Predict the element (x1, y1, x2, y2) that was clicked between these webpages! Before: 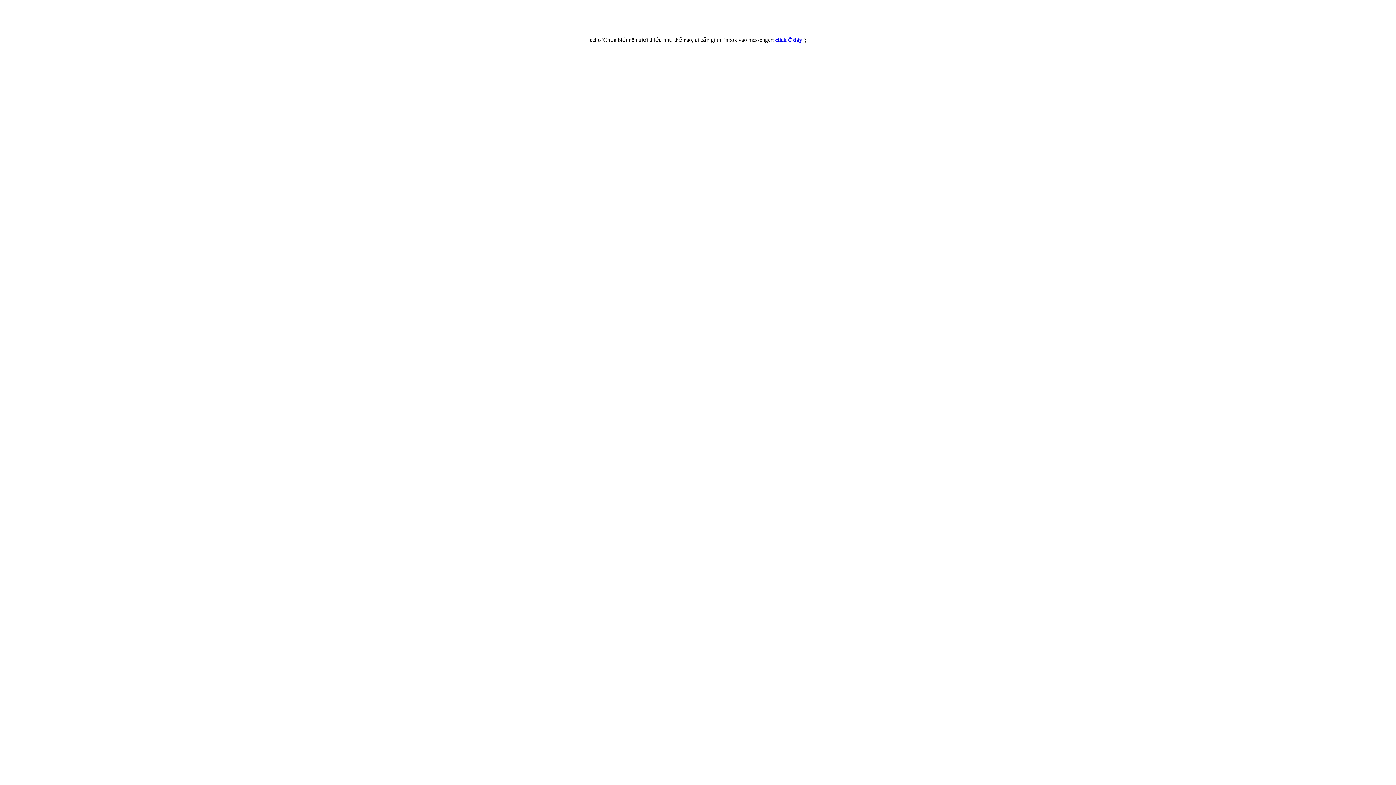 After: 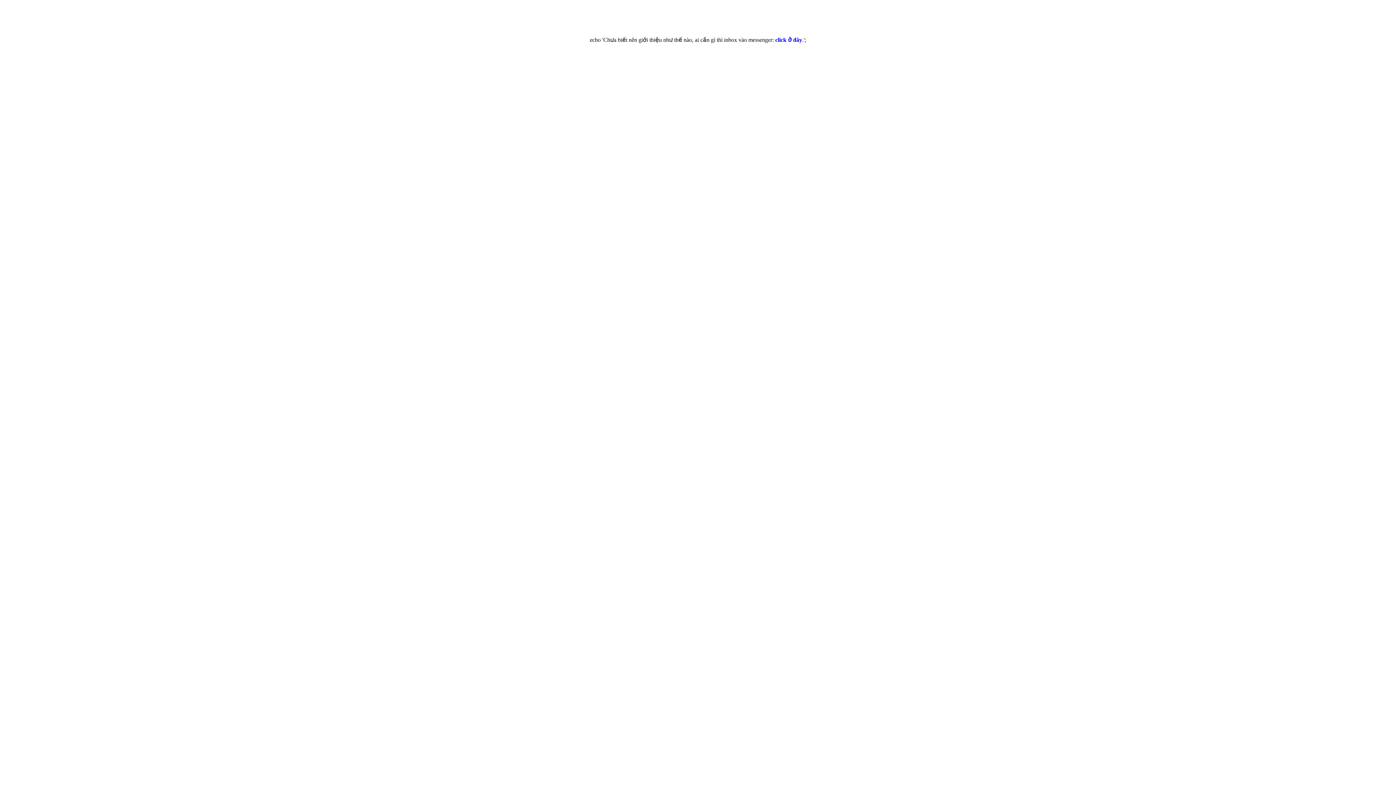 Action: label: click ở đây bbox: (775, 36, 802, 42)